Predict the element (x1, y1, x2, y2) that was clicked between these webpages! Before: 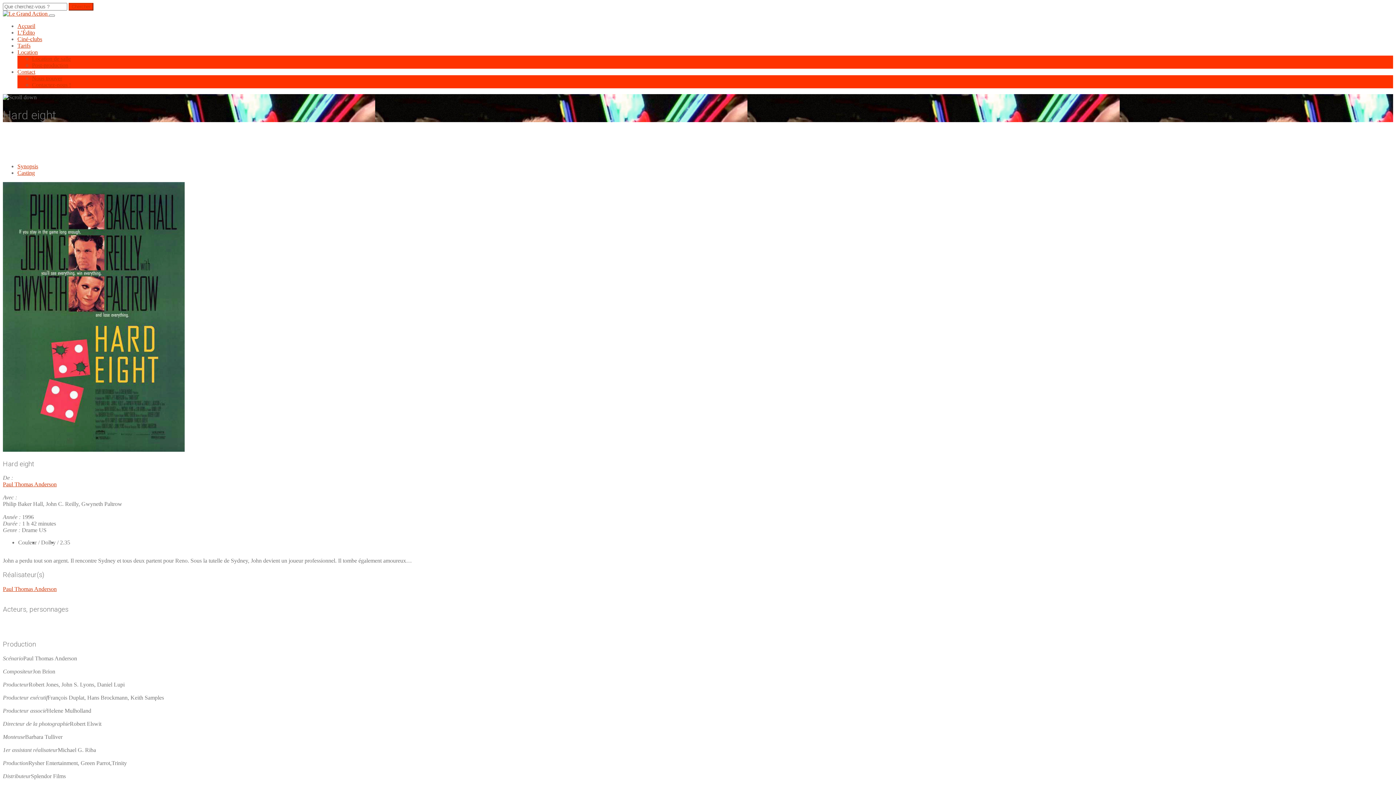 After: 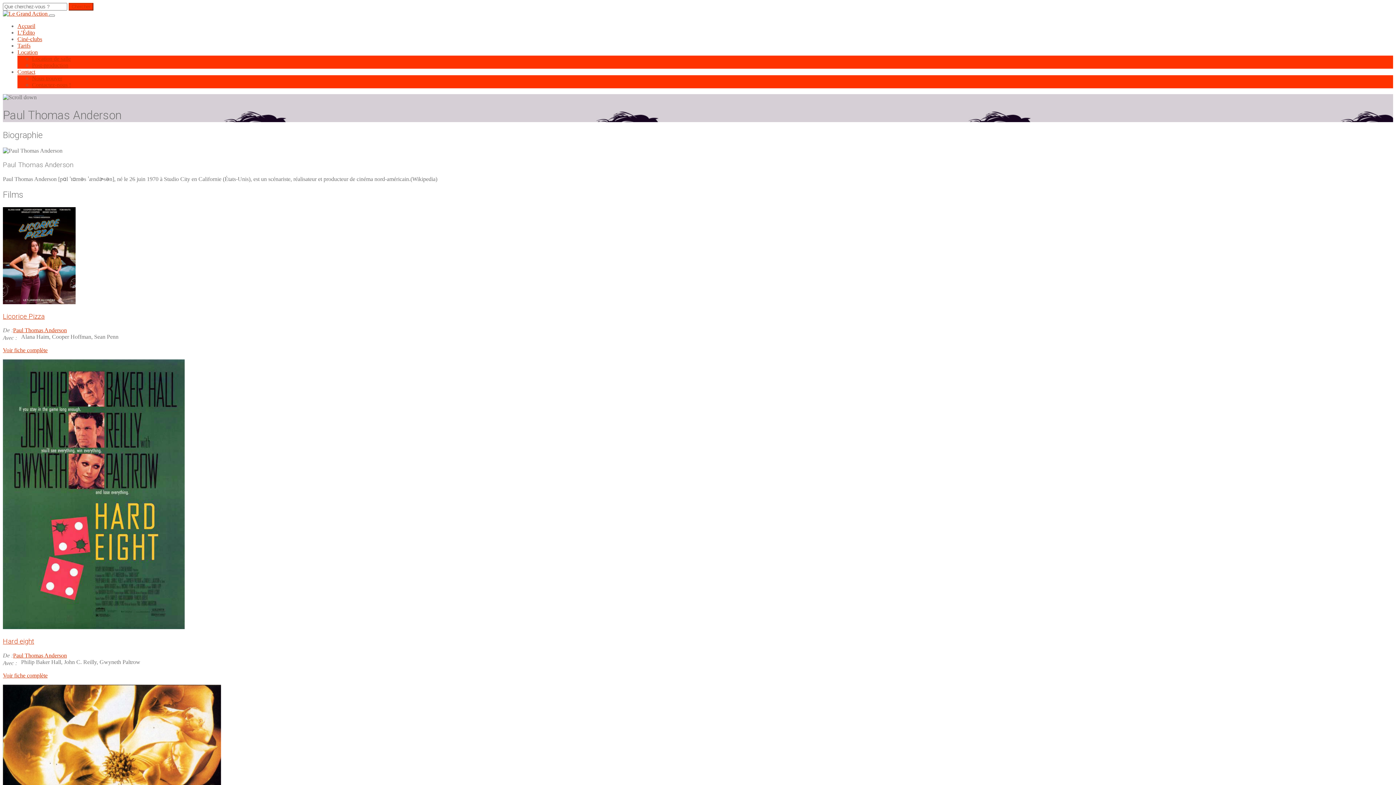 Action: bbox: (2, 586, 56, 592) label: Paul Thomas Anderson